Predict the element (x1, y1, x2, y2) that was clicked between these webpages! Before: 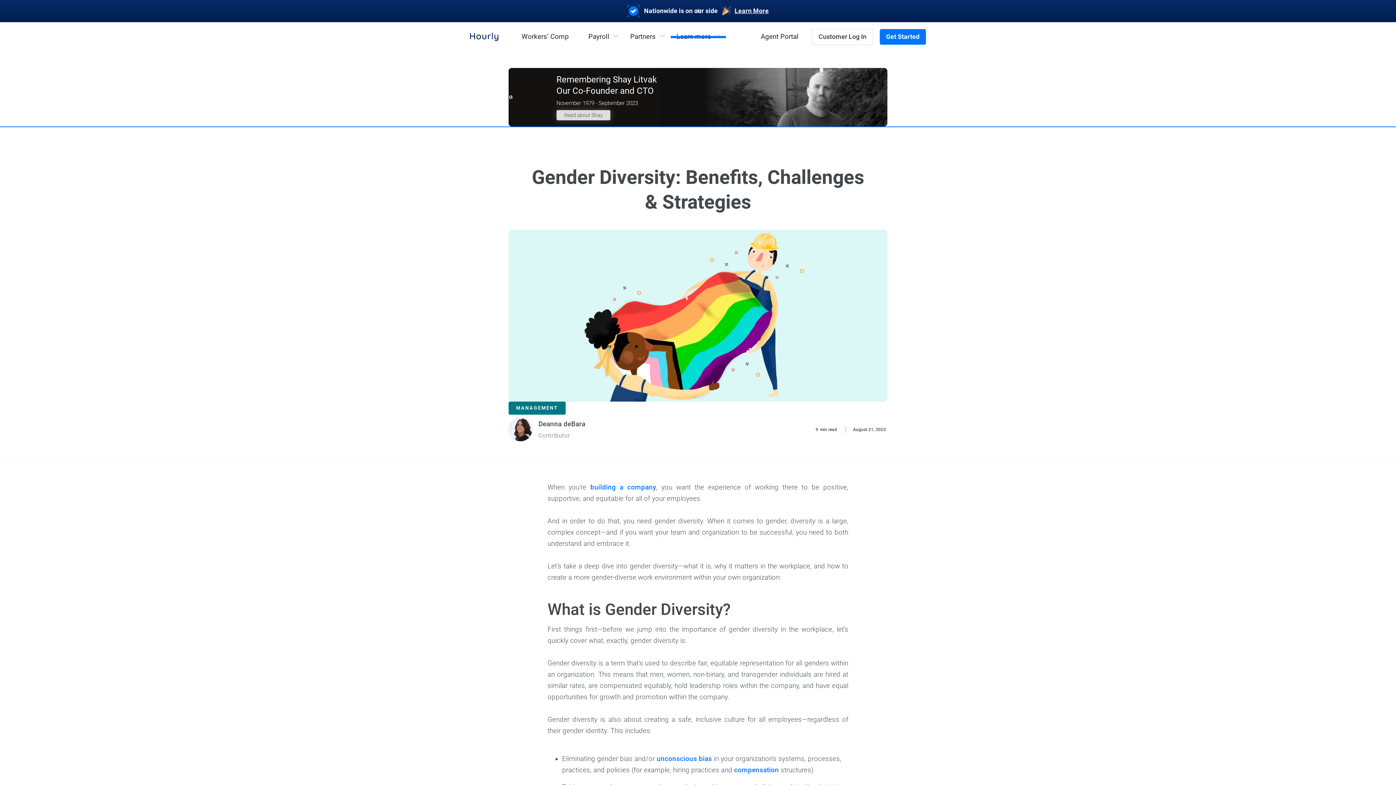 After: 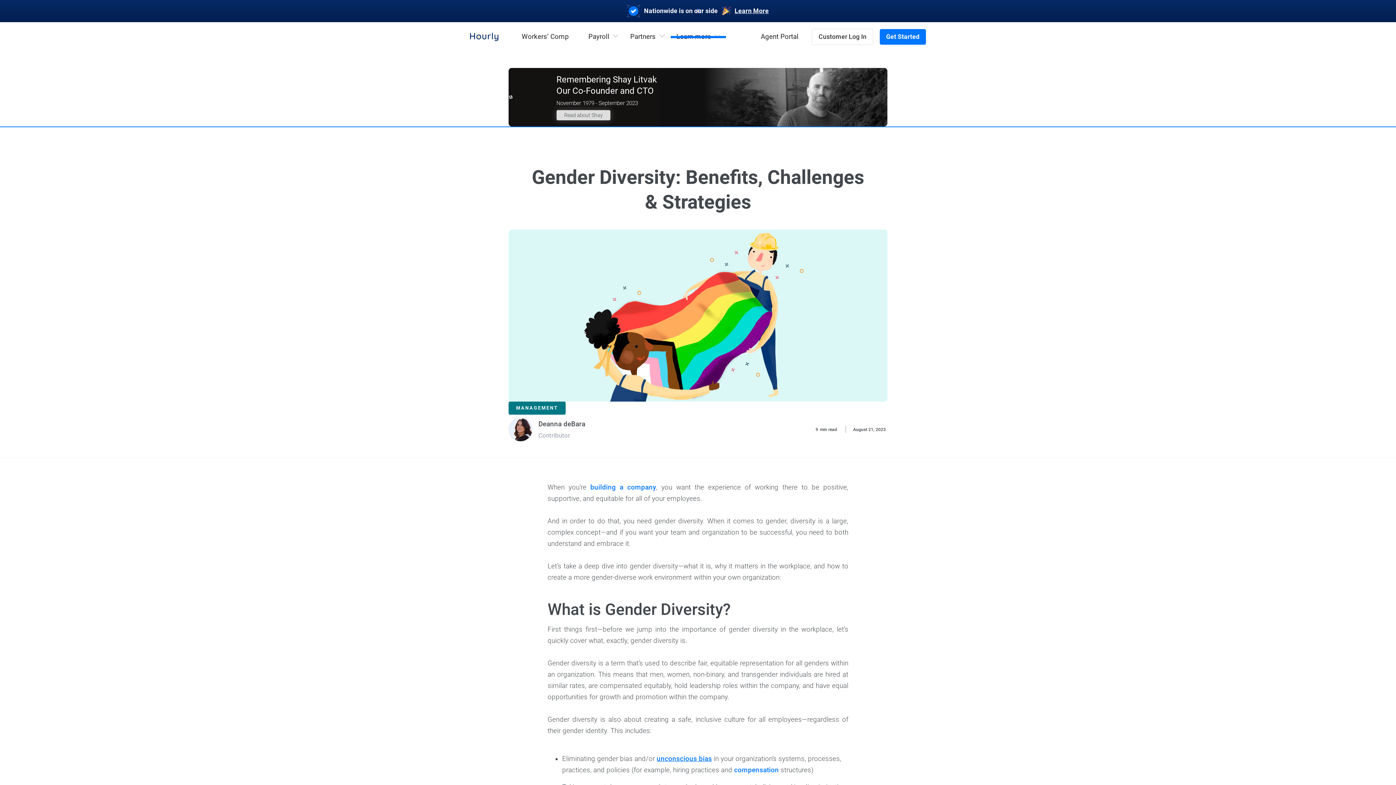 Action: bbox: (656, 755, 712, 763) label: unconscious bias